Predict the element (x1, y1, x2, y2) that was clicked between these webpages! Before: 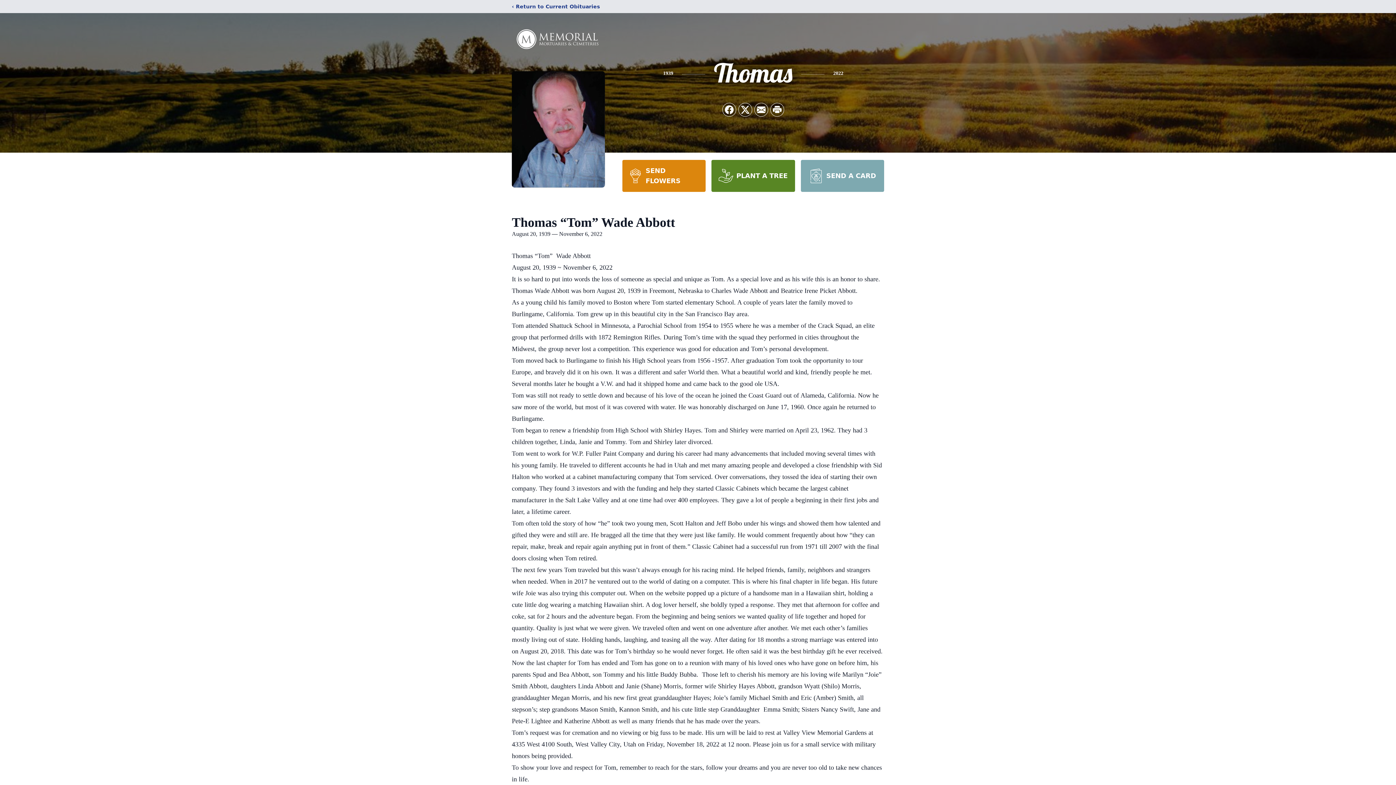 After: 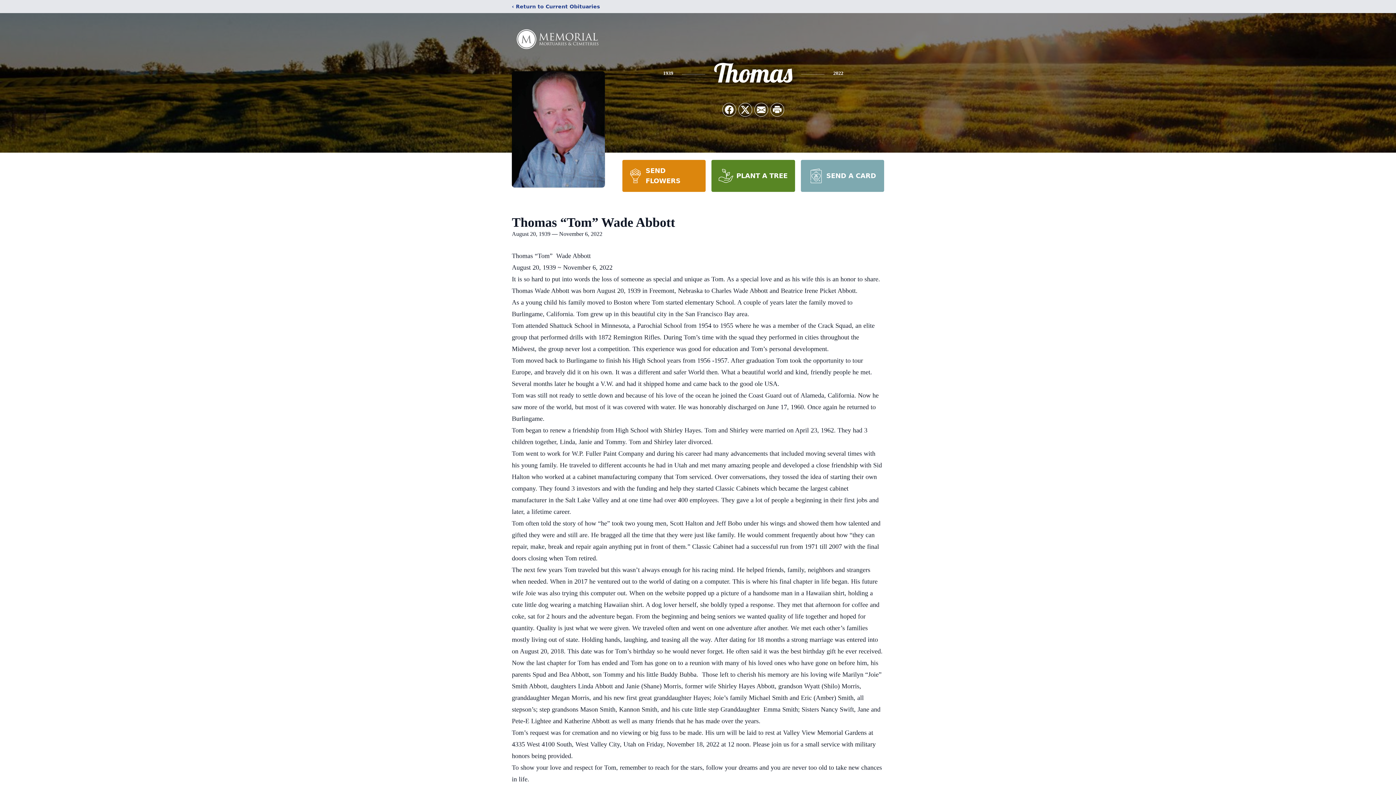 Action: bbox: (622, 160, 705, 192) label: SEND FLOWERS